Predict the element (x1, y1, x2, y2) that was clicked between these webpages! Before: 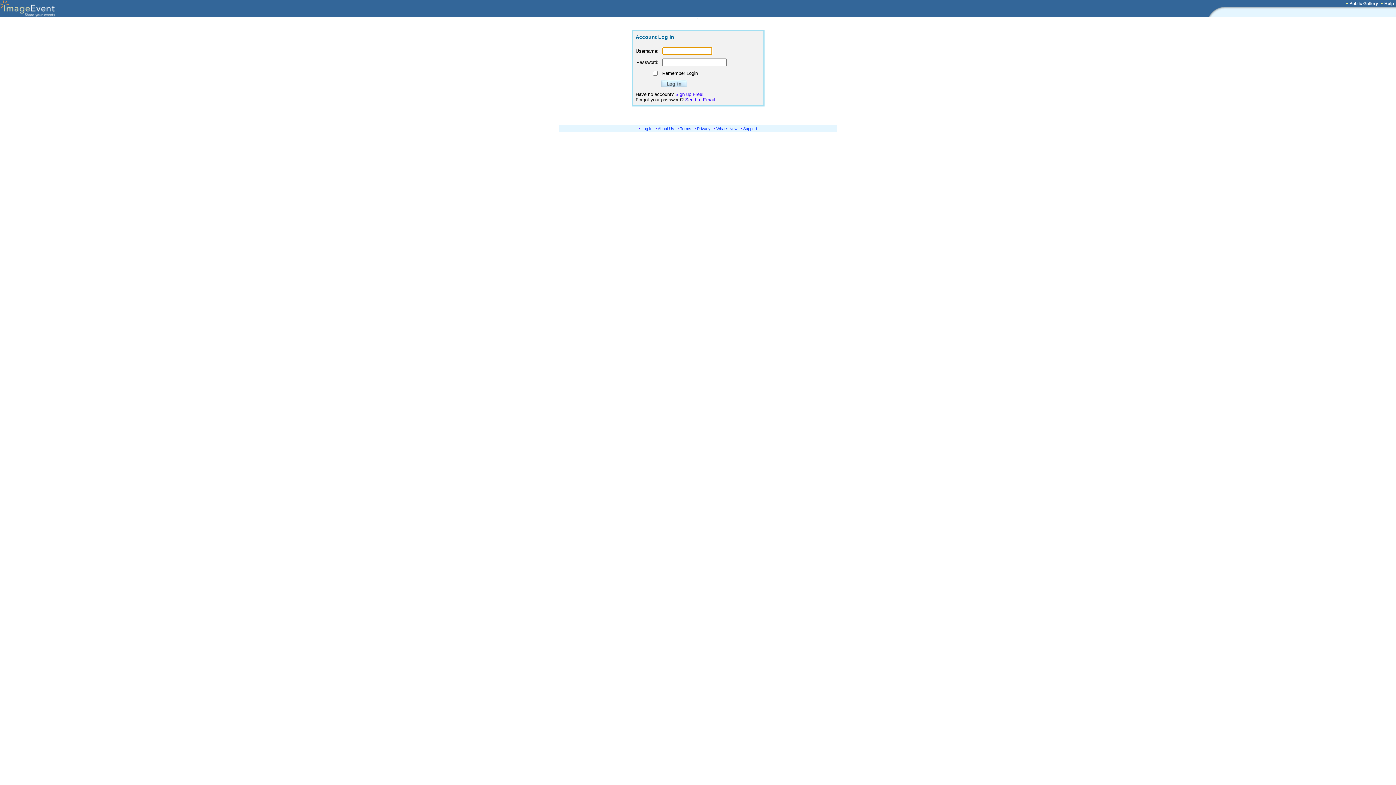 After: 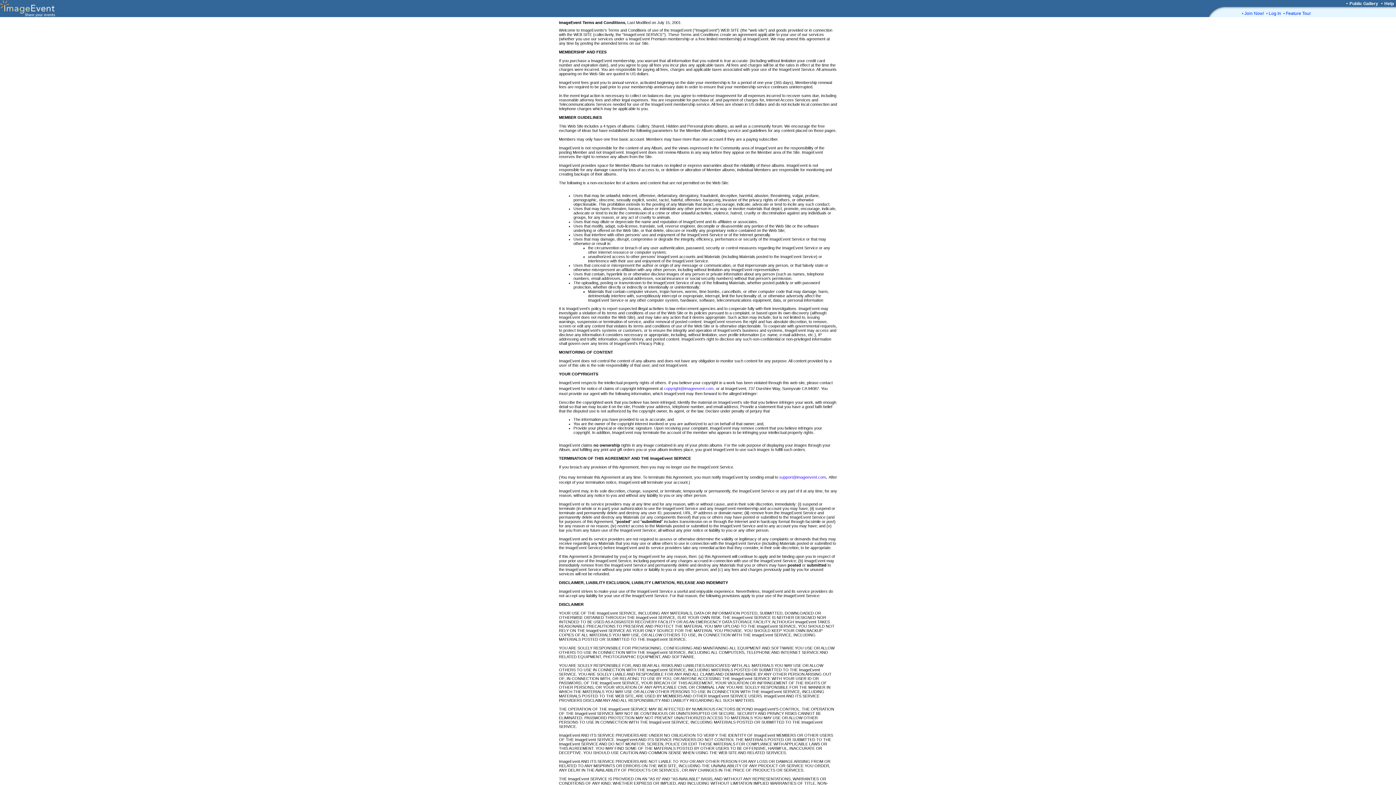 Action: bbox: (680, 126, 691, 130) label: Terms